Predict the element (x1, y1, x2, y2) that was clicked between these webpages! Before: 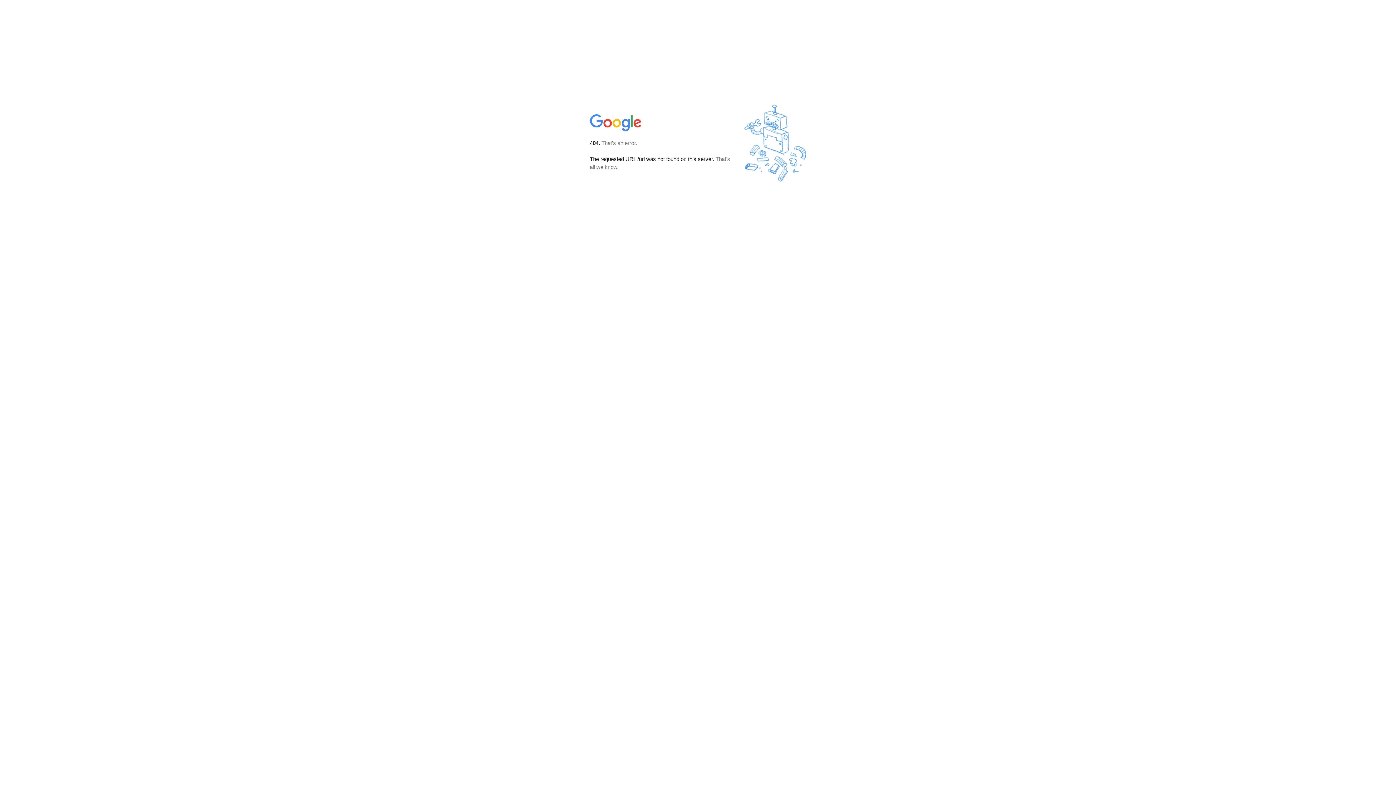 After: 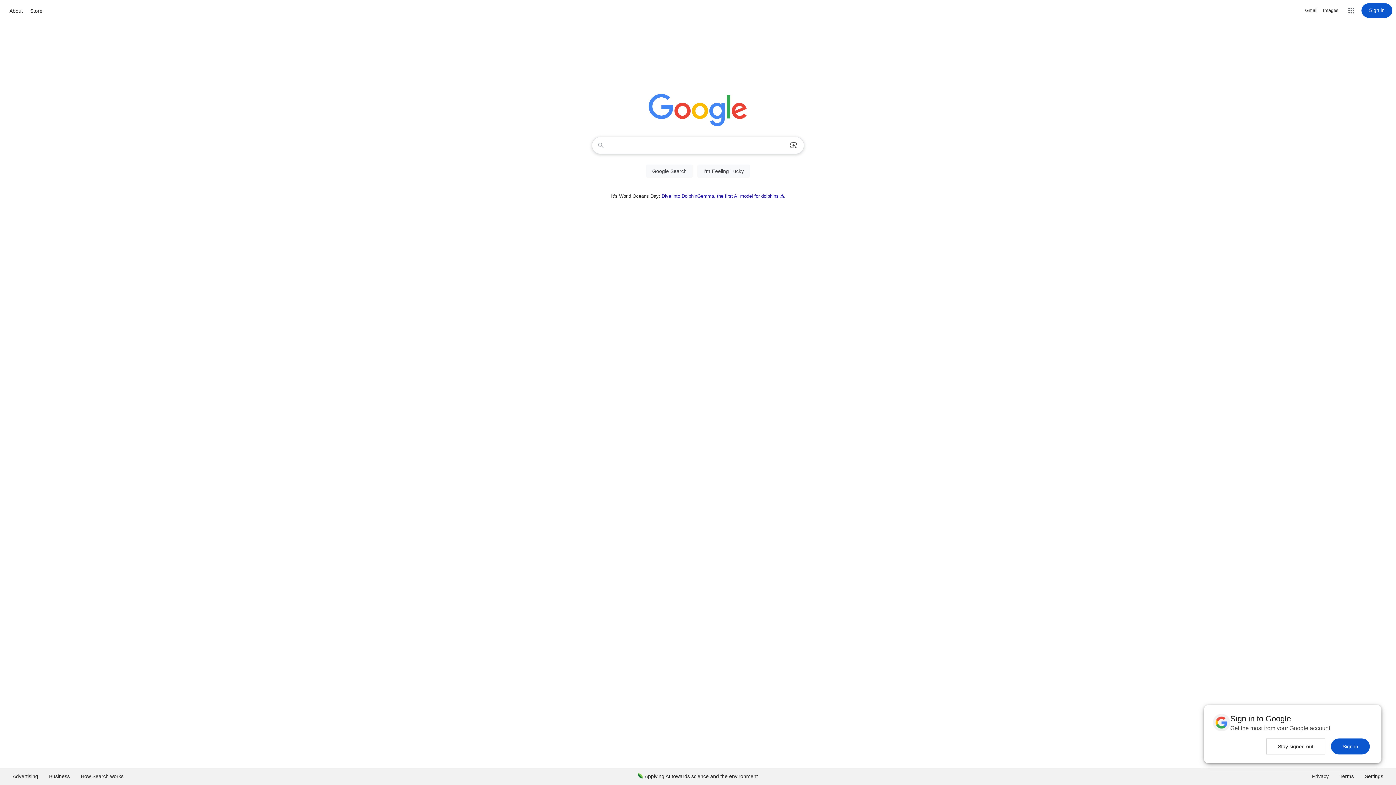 Action: bbox: (590, 127, 642, 134)